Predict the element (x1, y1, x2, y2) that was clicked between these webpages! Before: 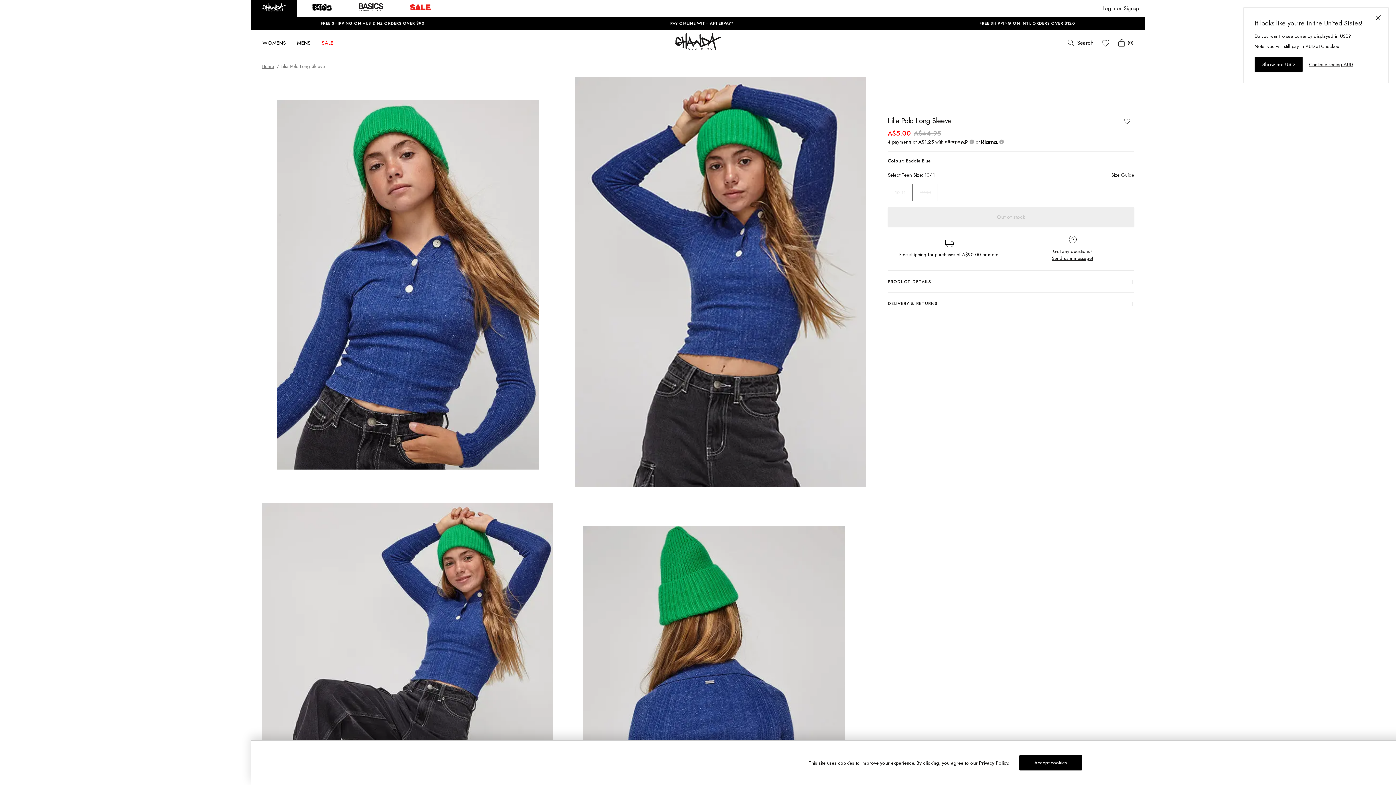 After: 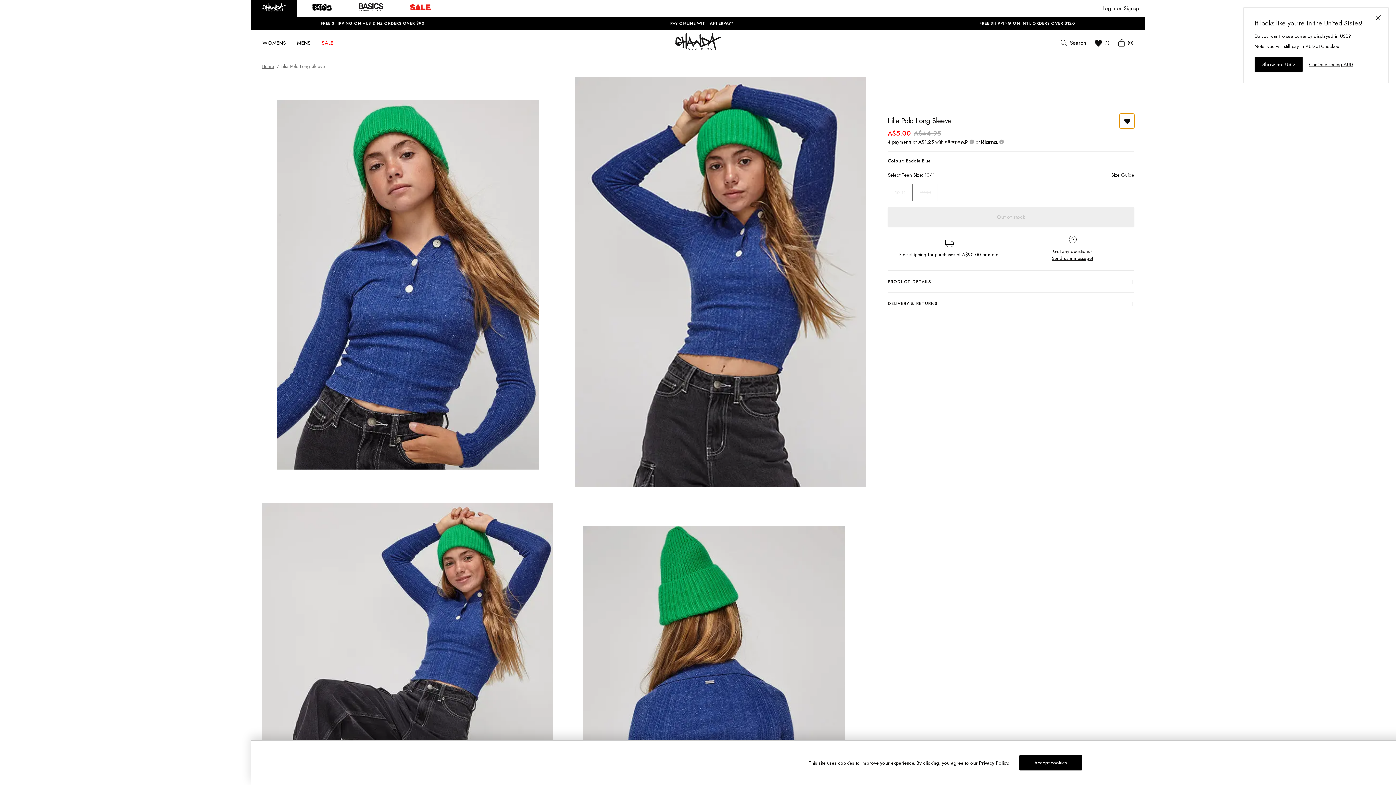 Action: bbox: (1120, 113, 1134, 128) label: Add to wishlist